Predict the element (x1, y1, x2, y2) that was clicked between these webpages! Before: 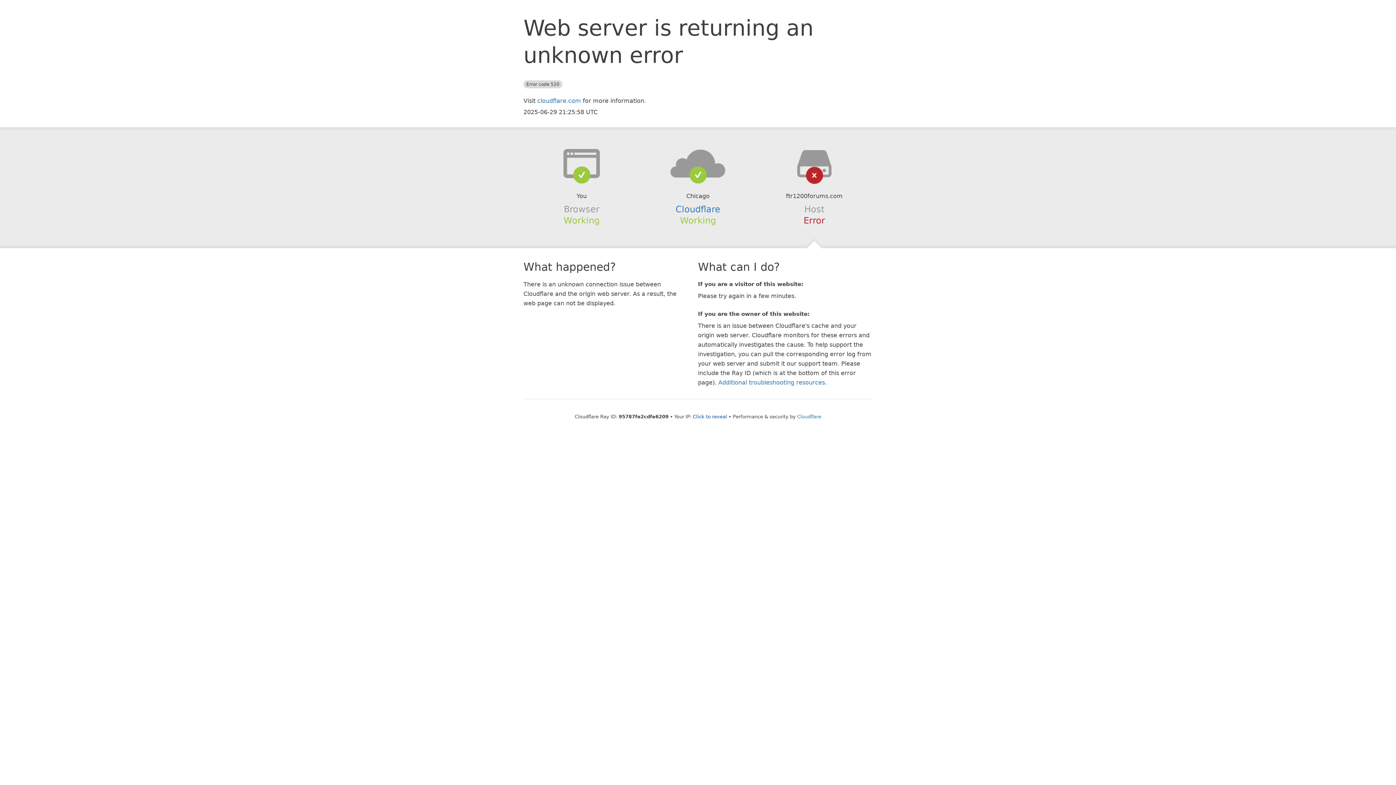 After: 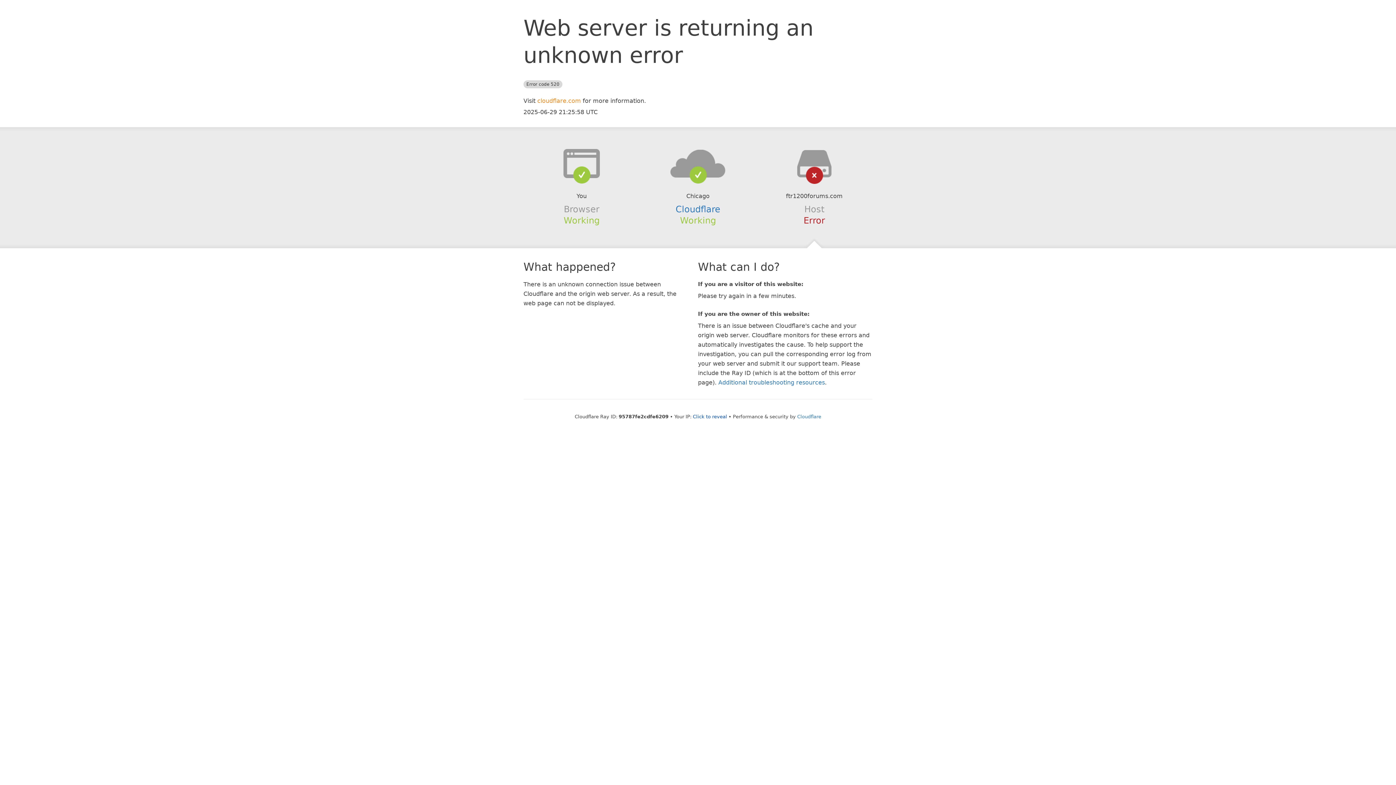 Action: label: cloudflare.com bbox: (537, 97, 581, 104)